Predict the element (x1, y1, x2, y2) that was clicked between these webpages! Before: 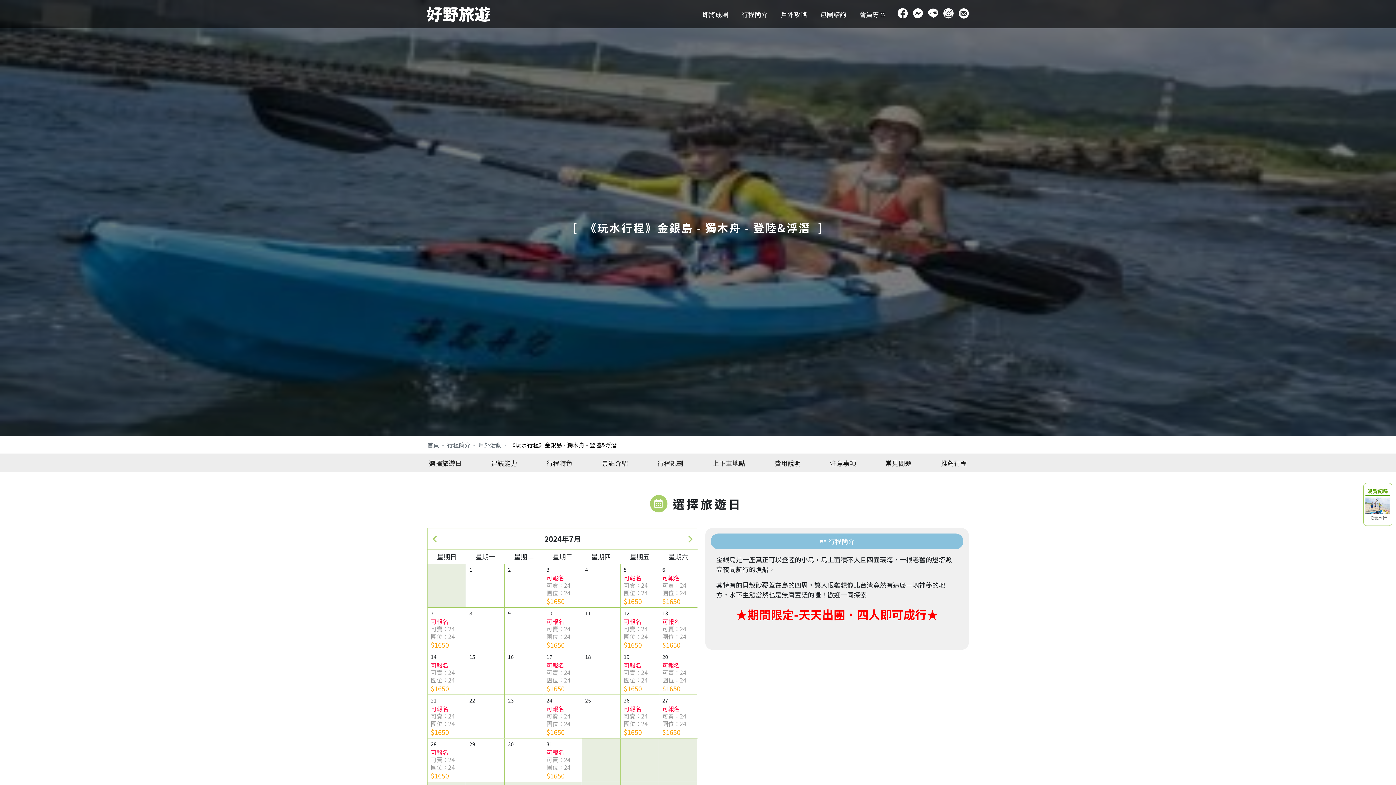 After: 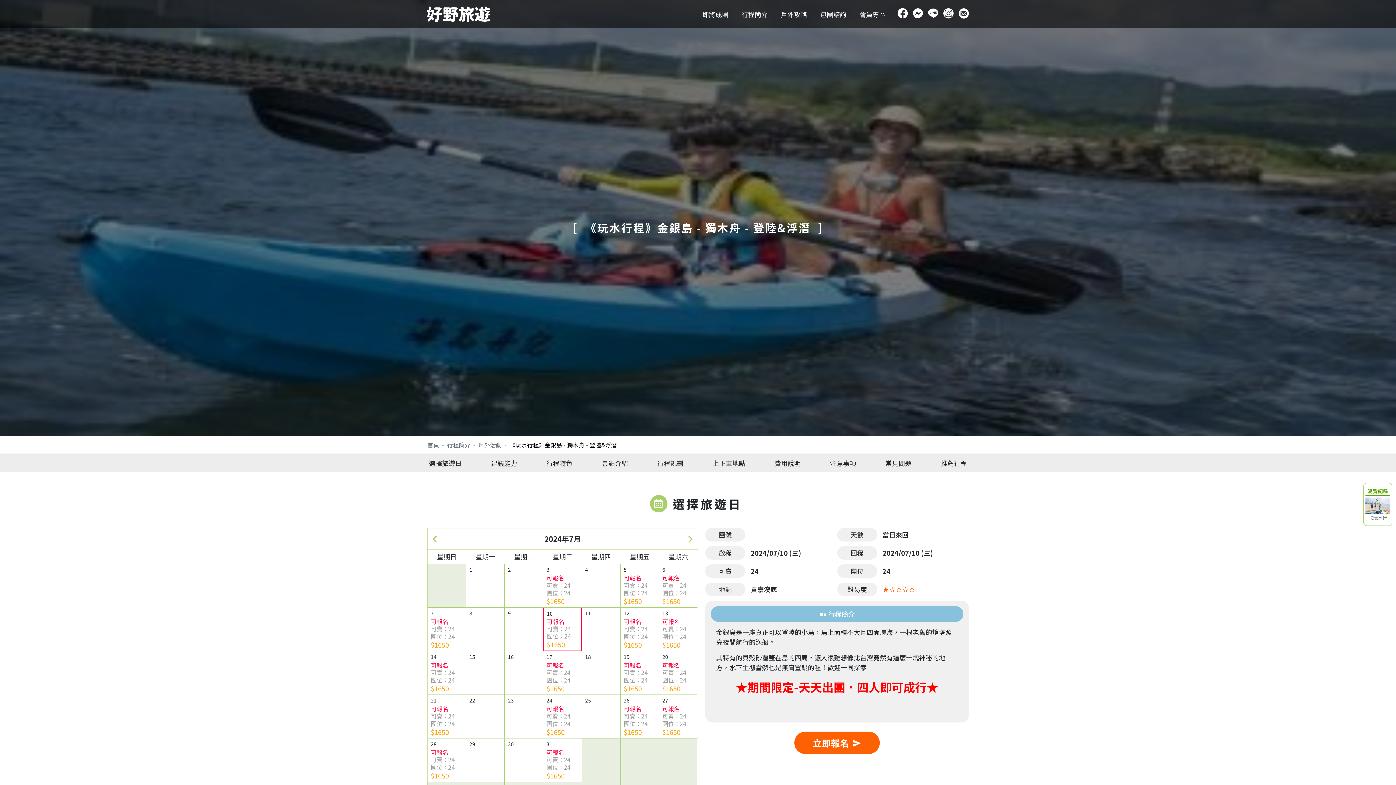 Action: bbox: (543, 608, 581, 651)